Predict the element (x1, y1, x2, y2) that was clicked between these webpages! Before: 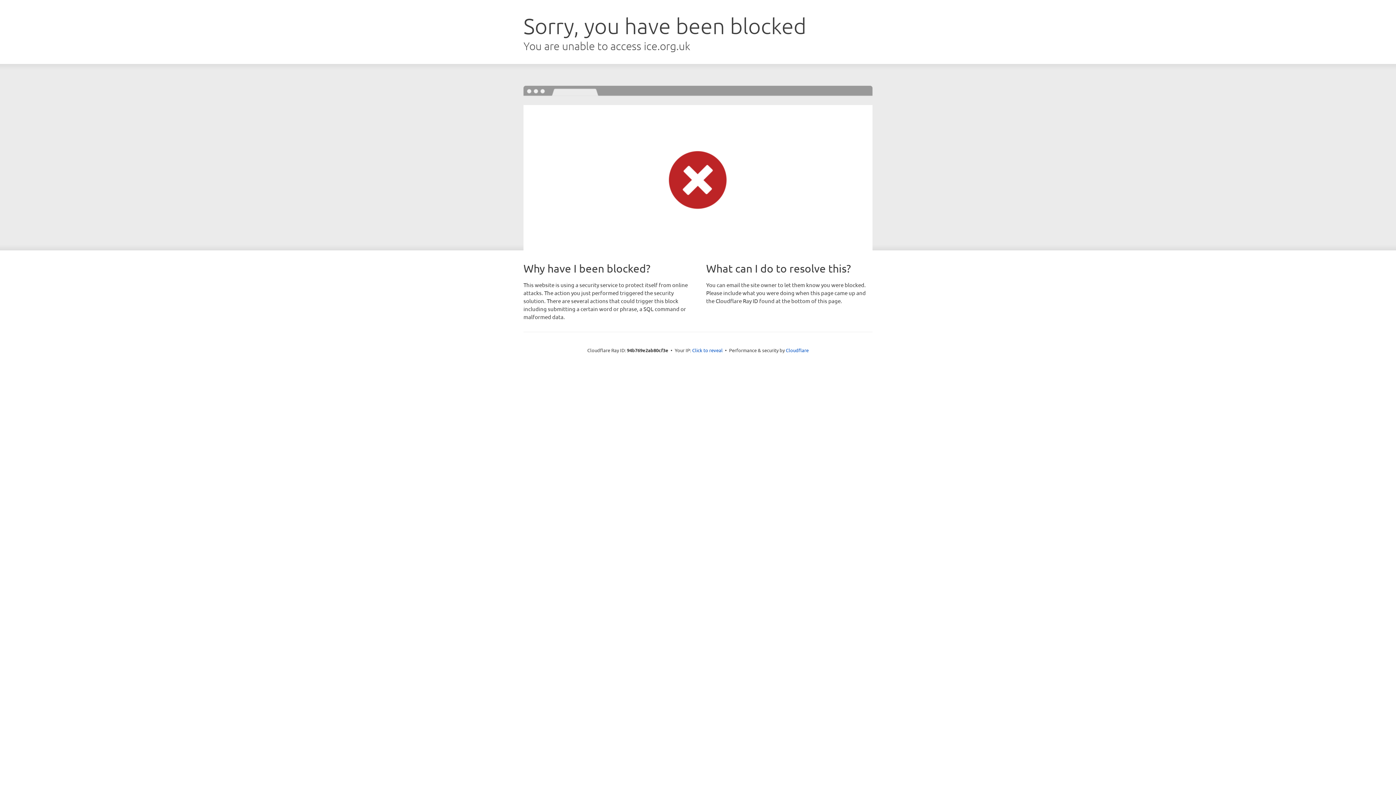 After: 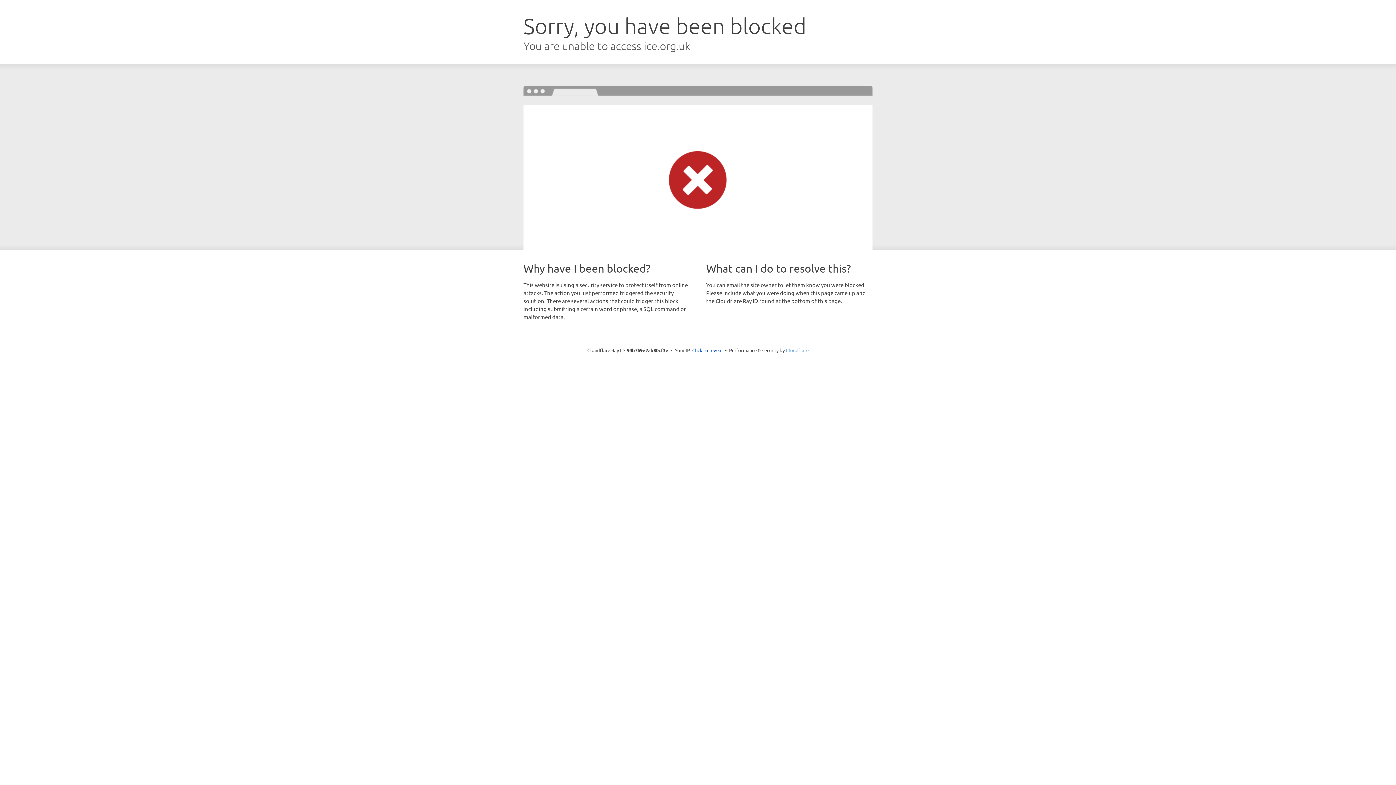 Action: label: Cloudflare bbox: (786, 347, 808, 353)